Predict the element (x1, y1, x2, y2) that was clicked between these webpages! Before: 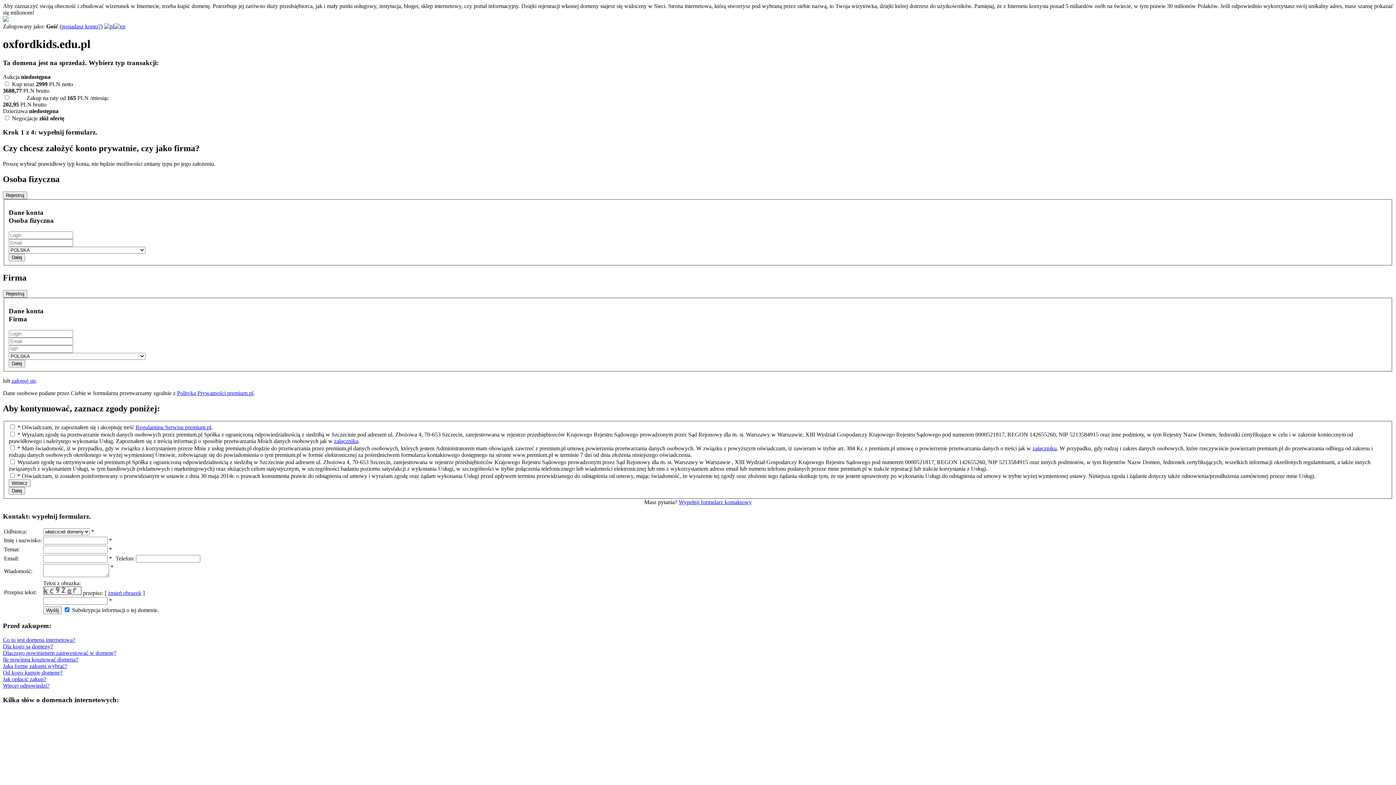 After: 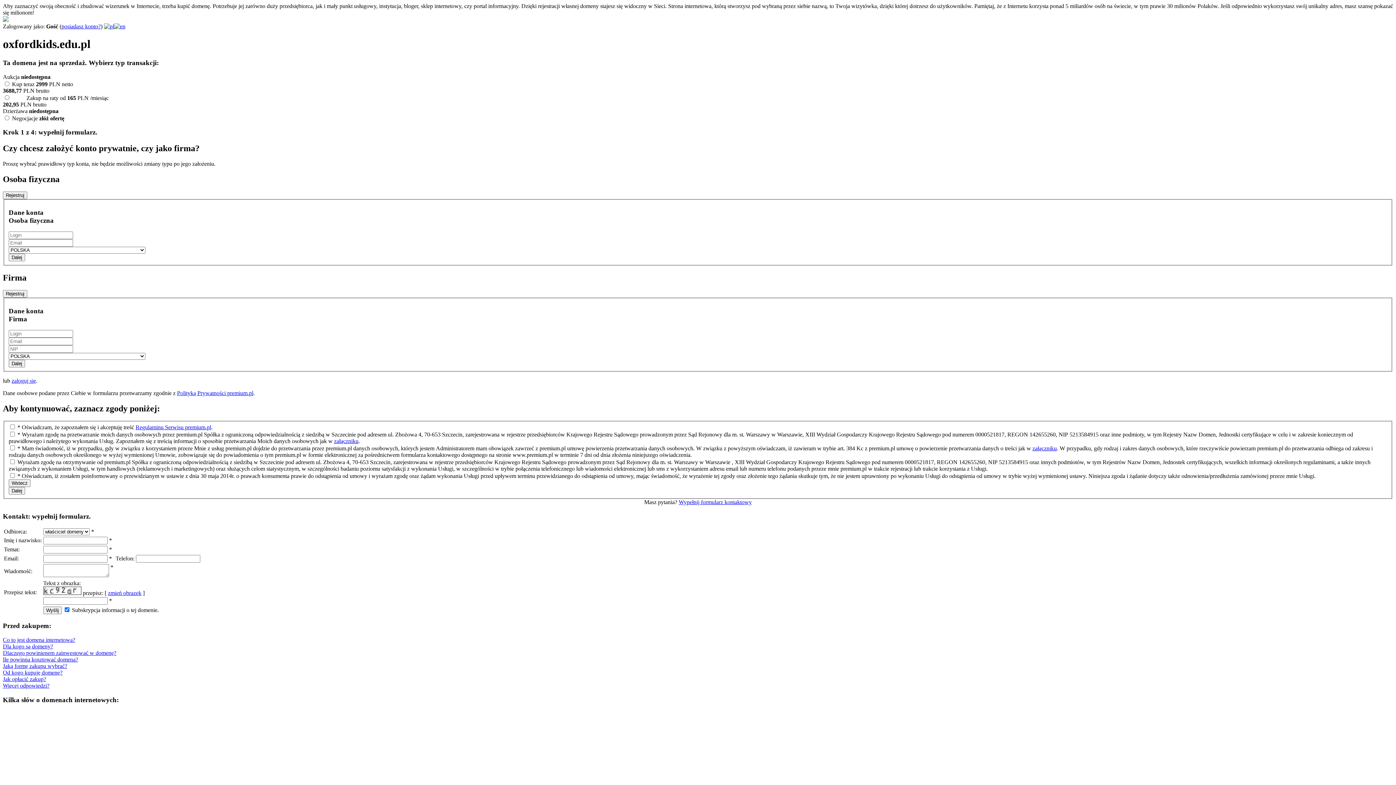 Action: label: Jaką formę zakupu wybrać? bbox: (2, 663, 67, 669)